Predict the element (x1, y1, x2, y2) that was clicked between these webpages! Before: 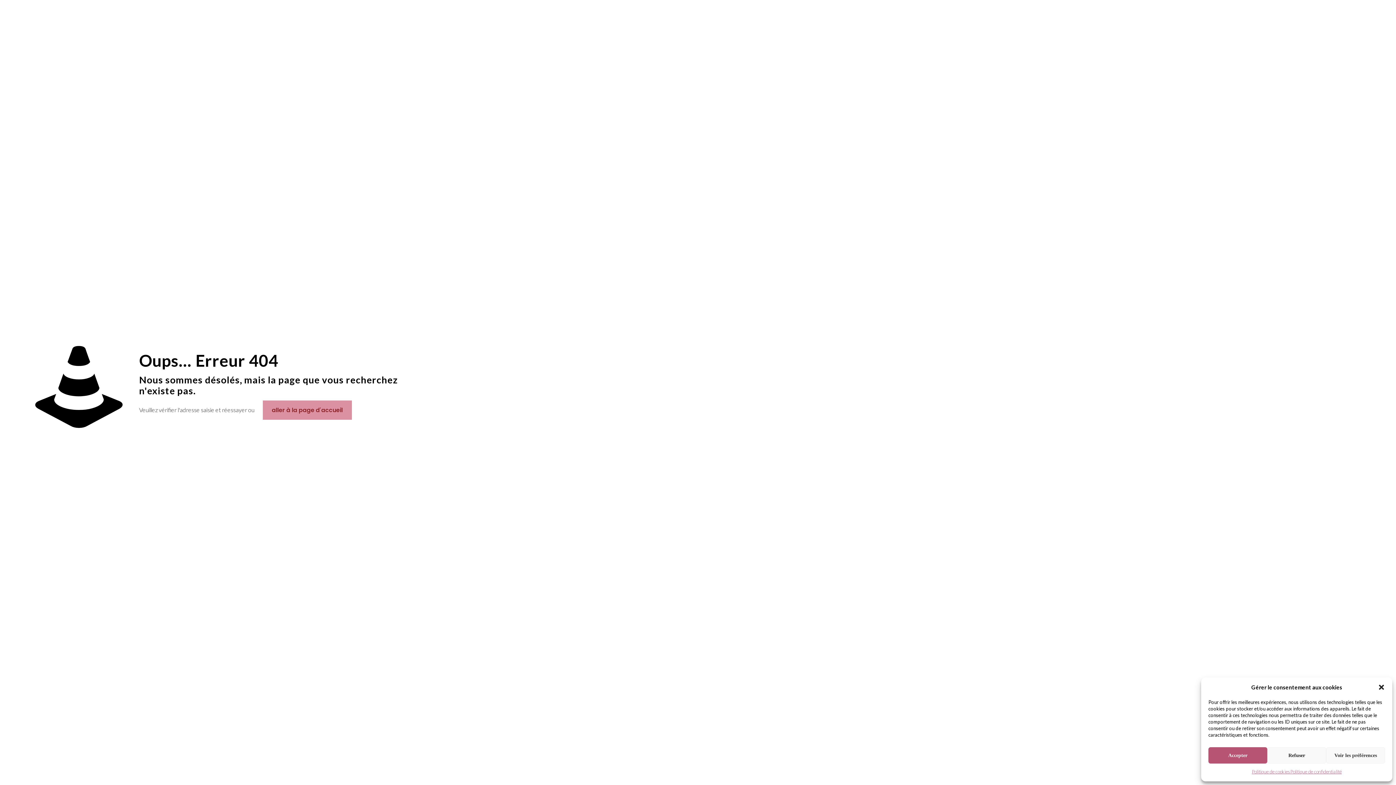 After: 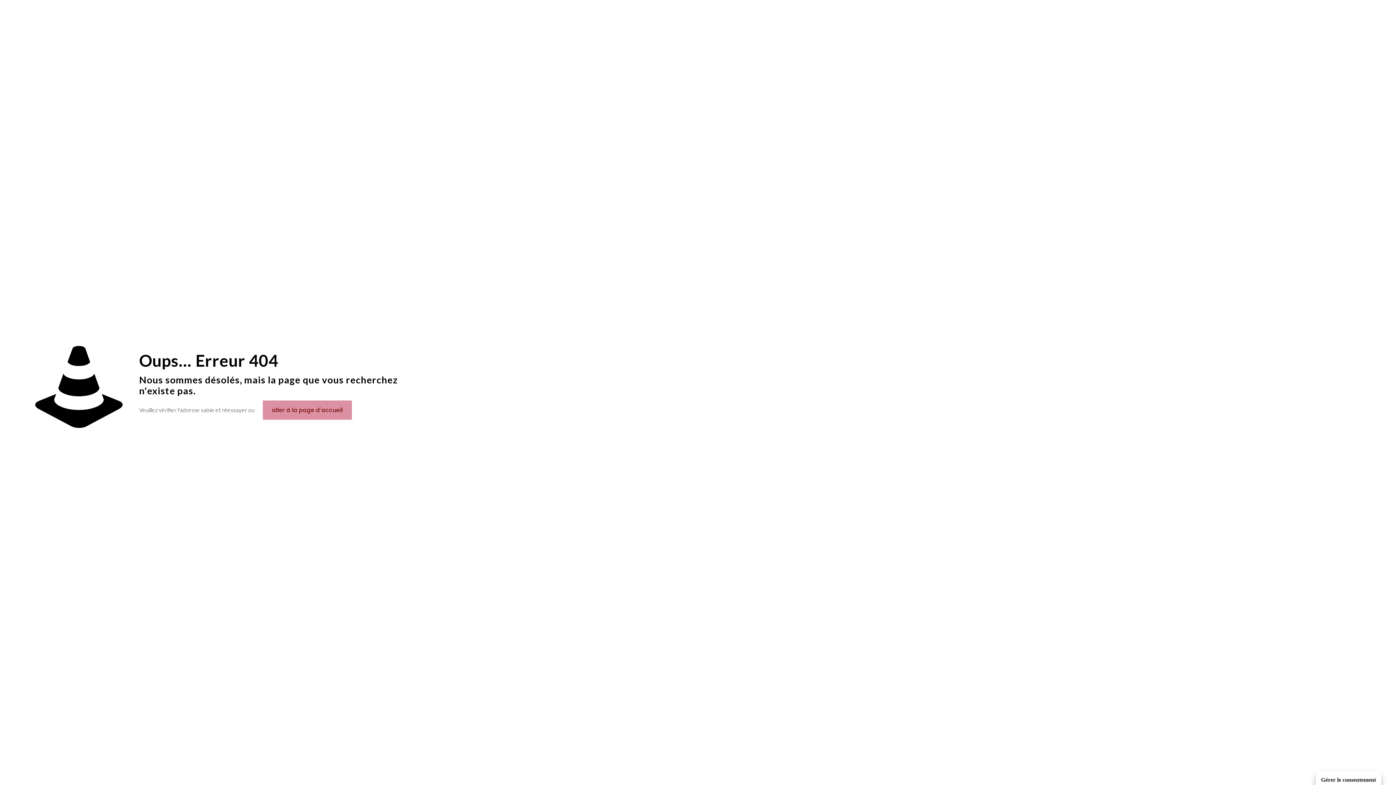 Action: bbox: (1378, 684, 1385, 691) label: Fermer la boîte de dialogue